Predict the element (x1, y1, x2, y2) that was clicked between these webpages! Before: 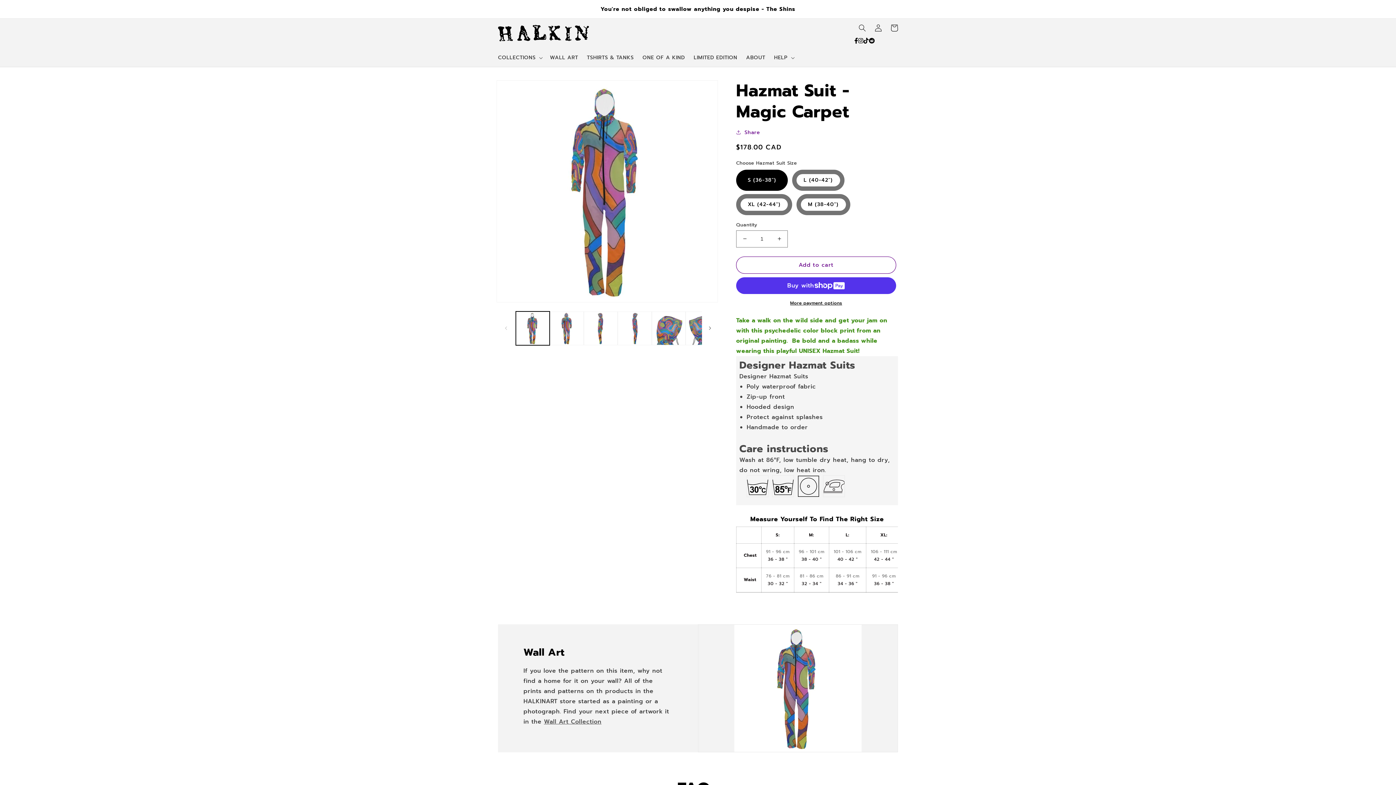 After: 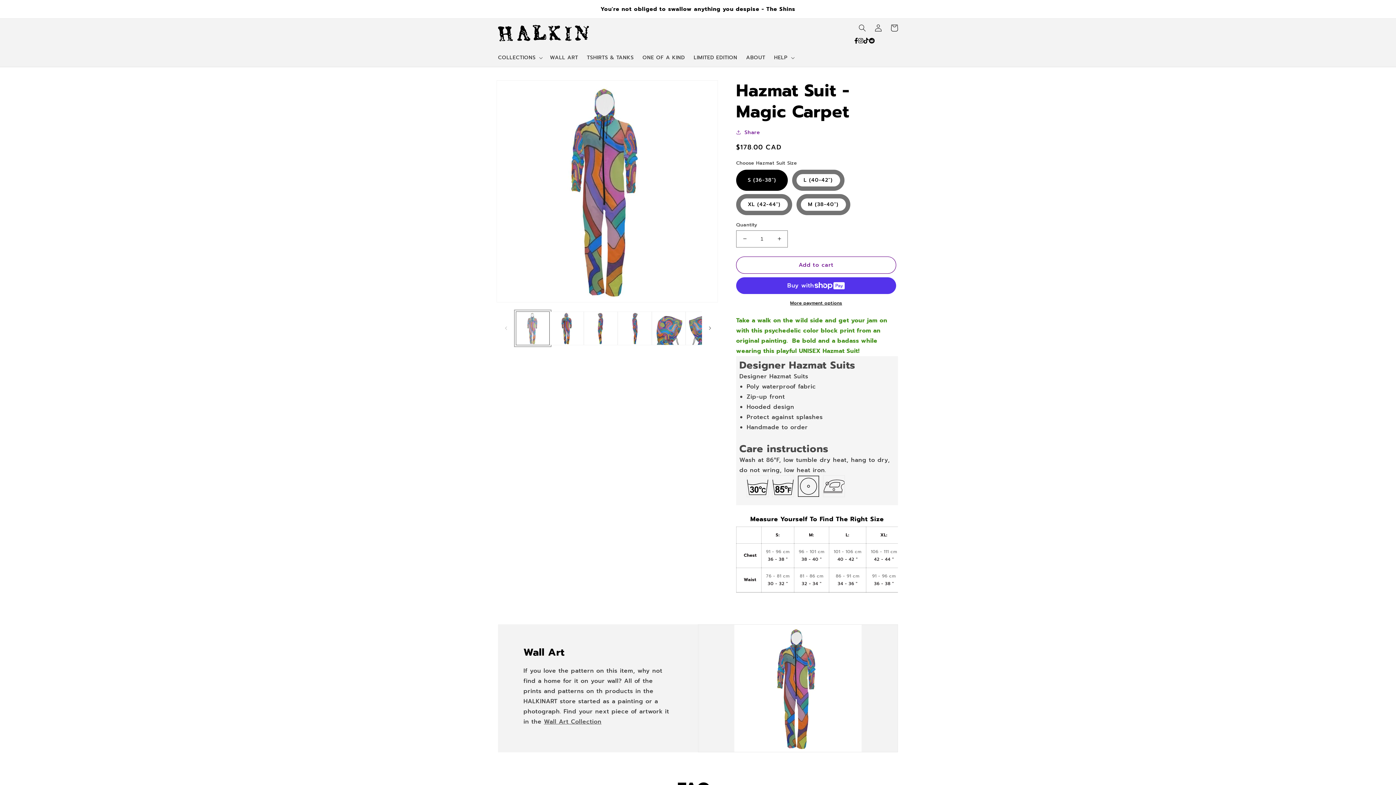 Action: label: Load image 1 in gallery view bbox: (516, 311, 549, 345)